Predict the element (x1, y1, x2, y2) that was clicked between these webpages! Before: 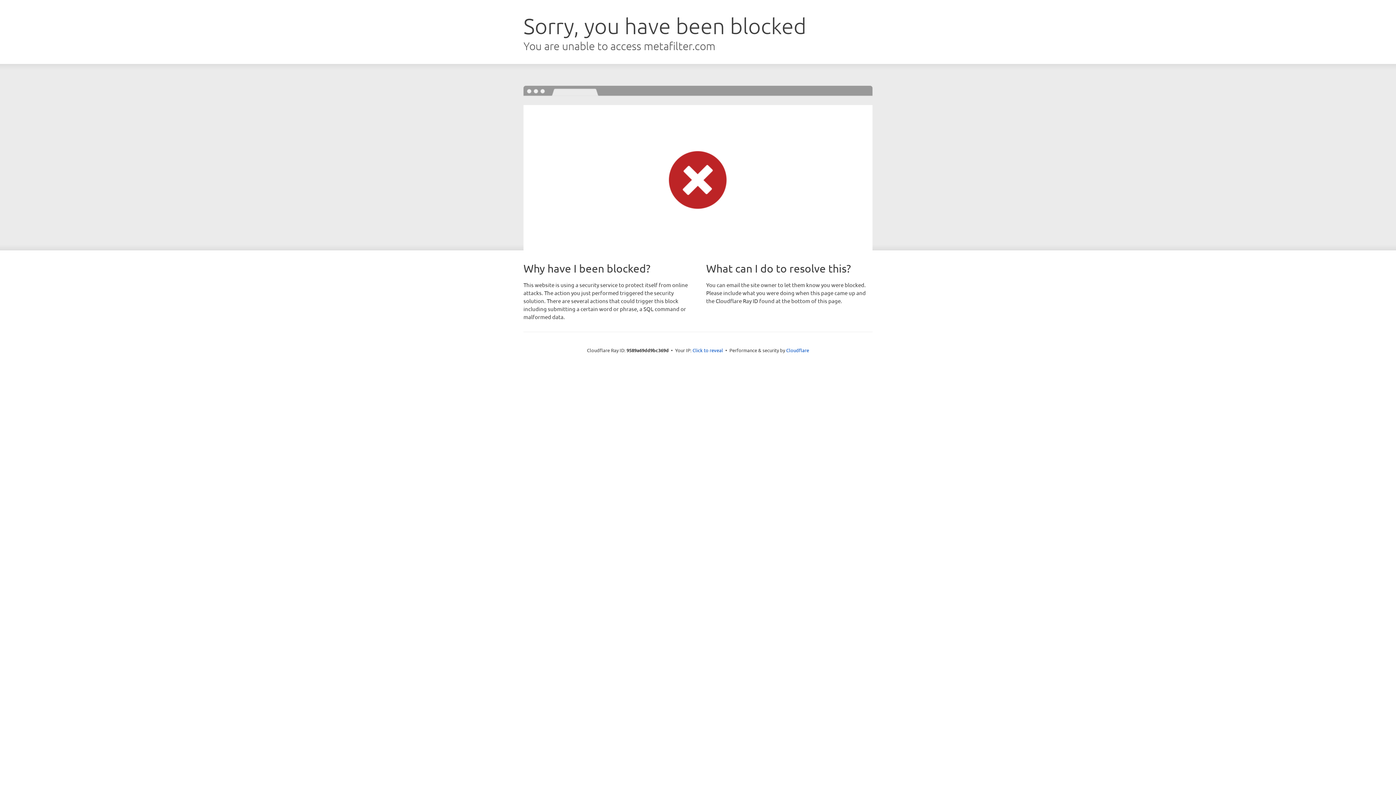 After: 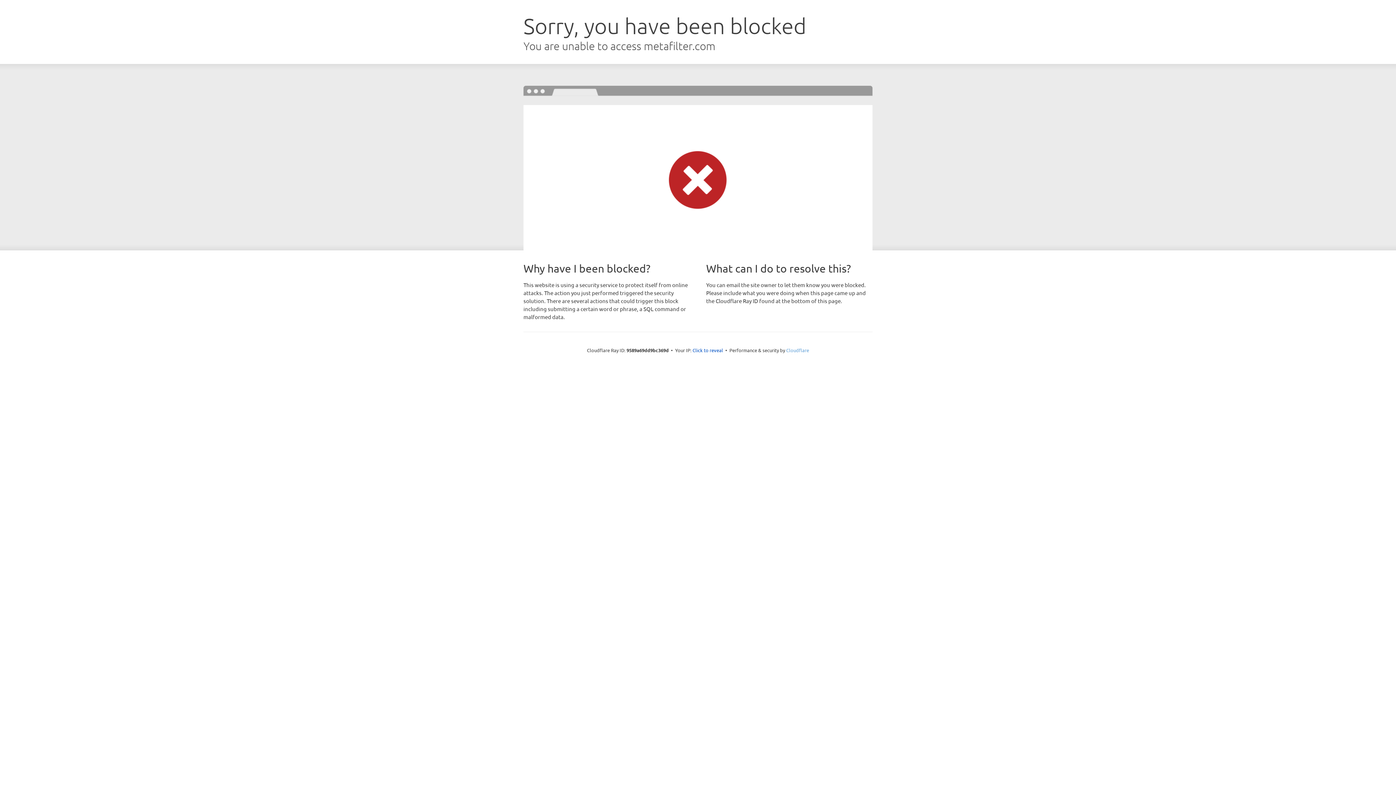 Action: bbox: (786, 347, 809, 353) label: Cloudflare